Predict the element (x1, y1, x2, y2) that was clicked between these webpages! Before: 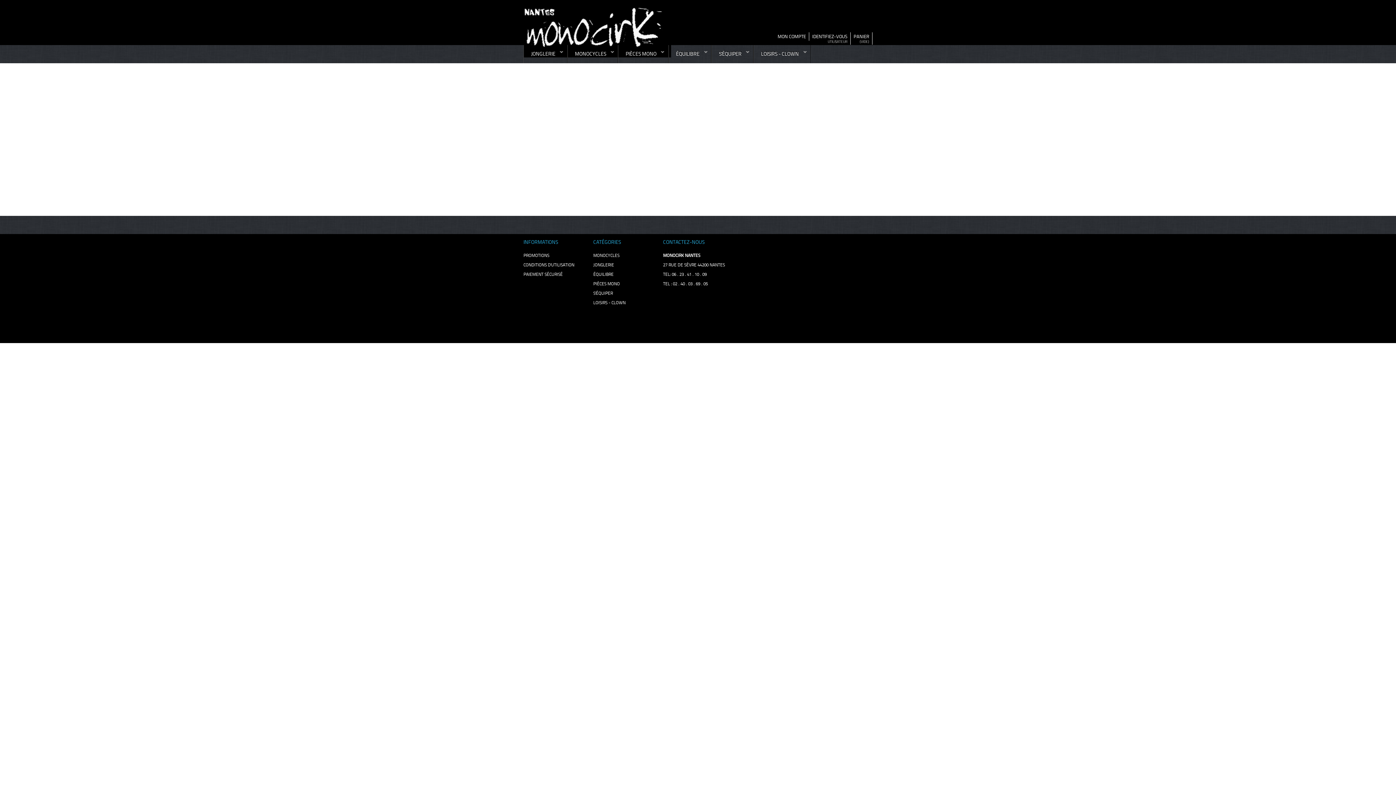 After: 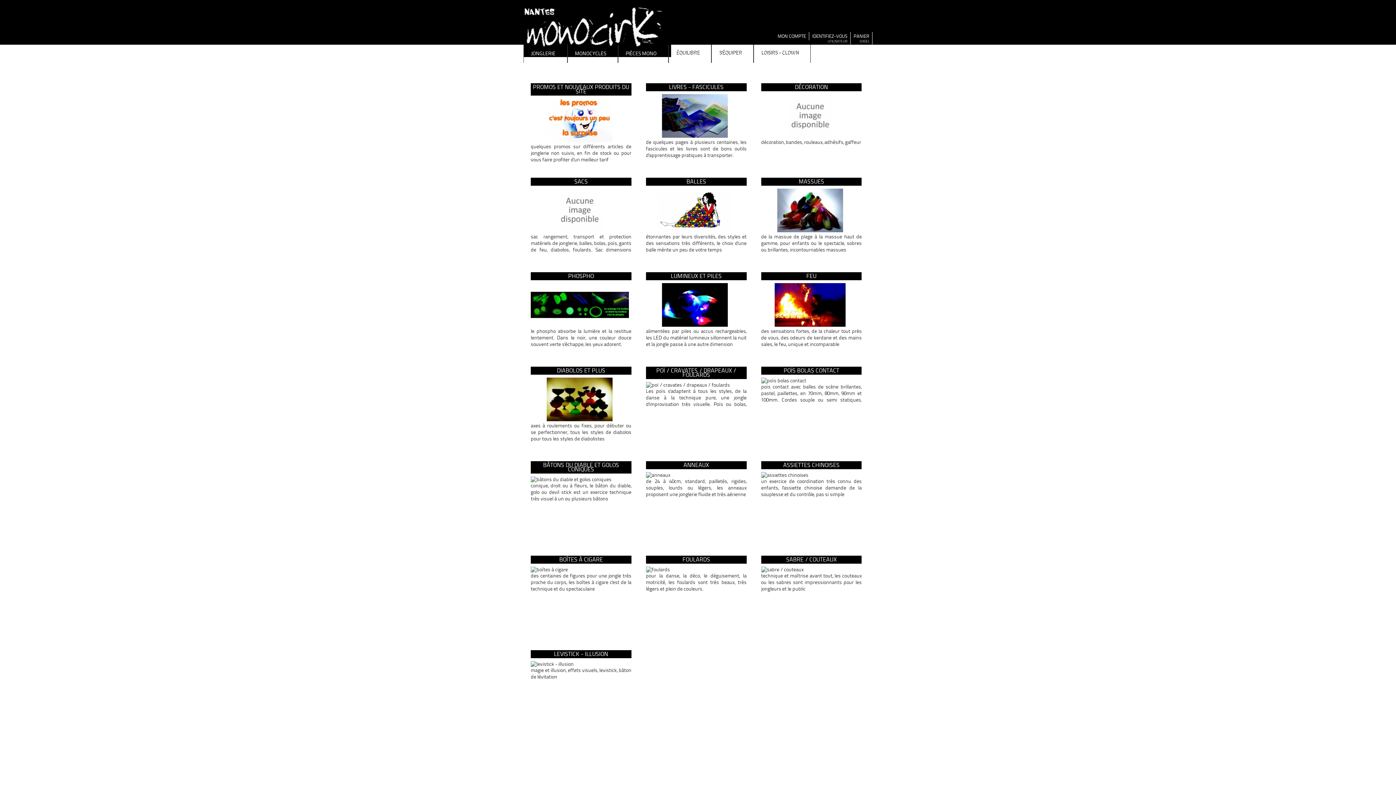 Action: label: JONGLERIE
» bbox: (524, 45, 567, 63)